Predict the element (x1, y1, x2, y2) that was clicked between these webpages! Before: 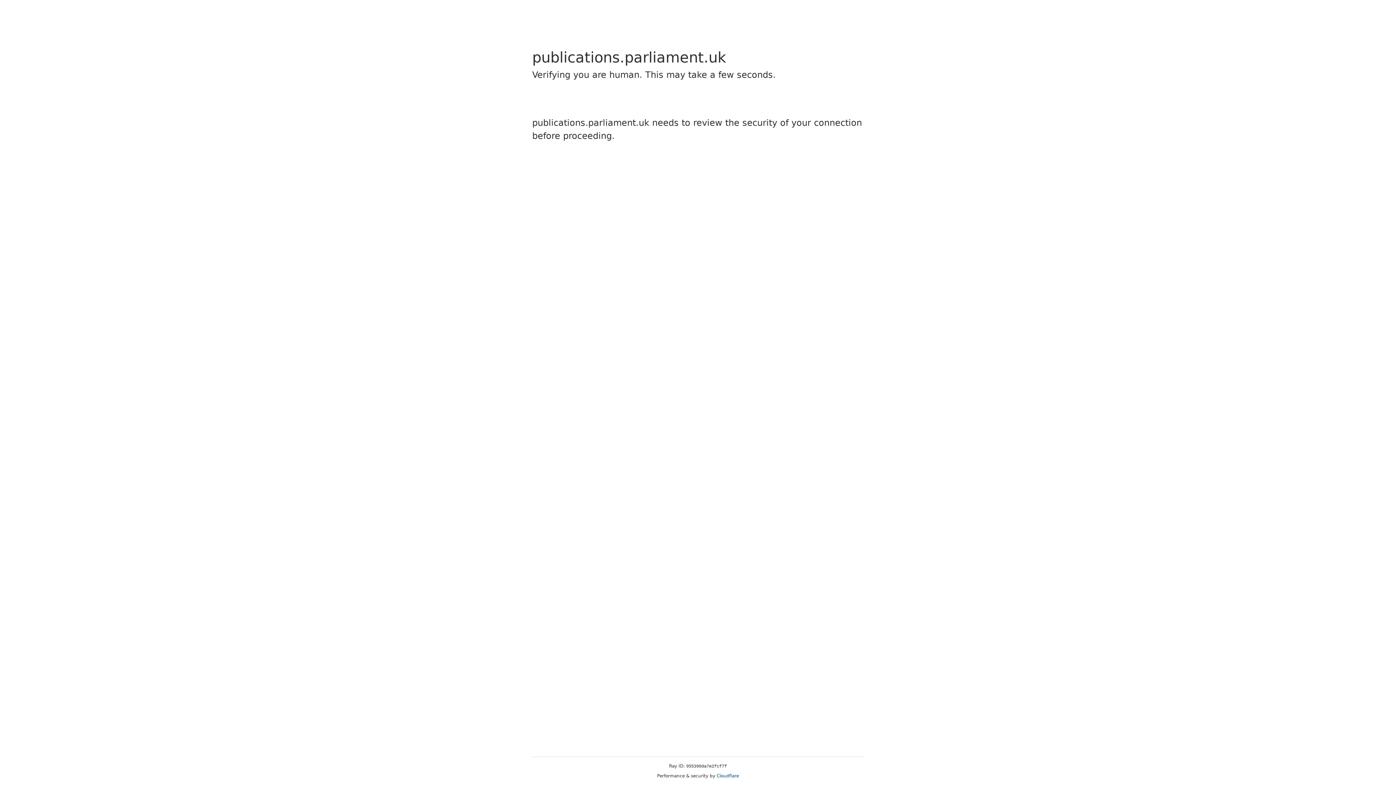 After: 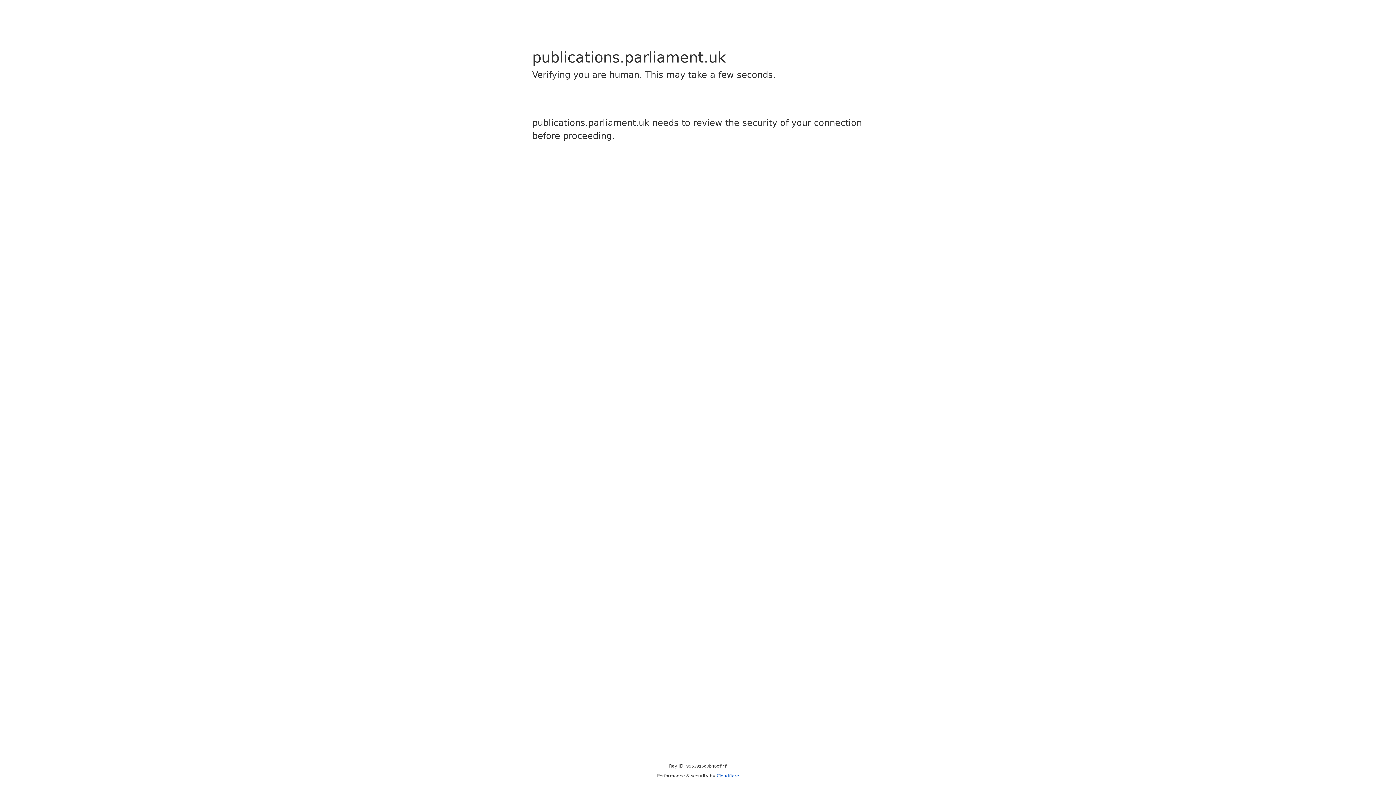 Action: bbox: (716, 773, 739, 778) label: Cloudflare